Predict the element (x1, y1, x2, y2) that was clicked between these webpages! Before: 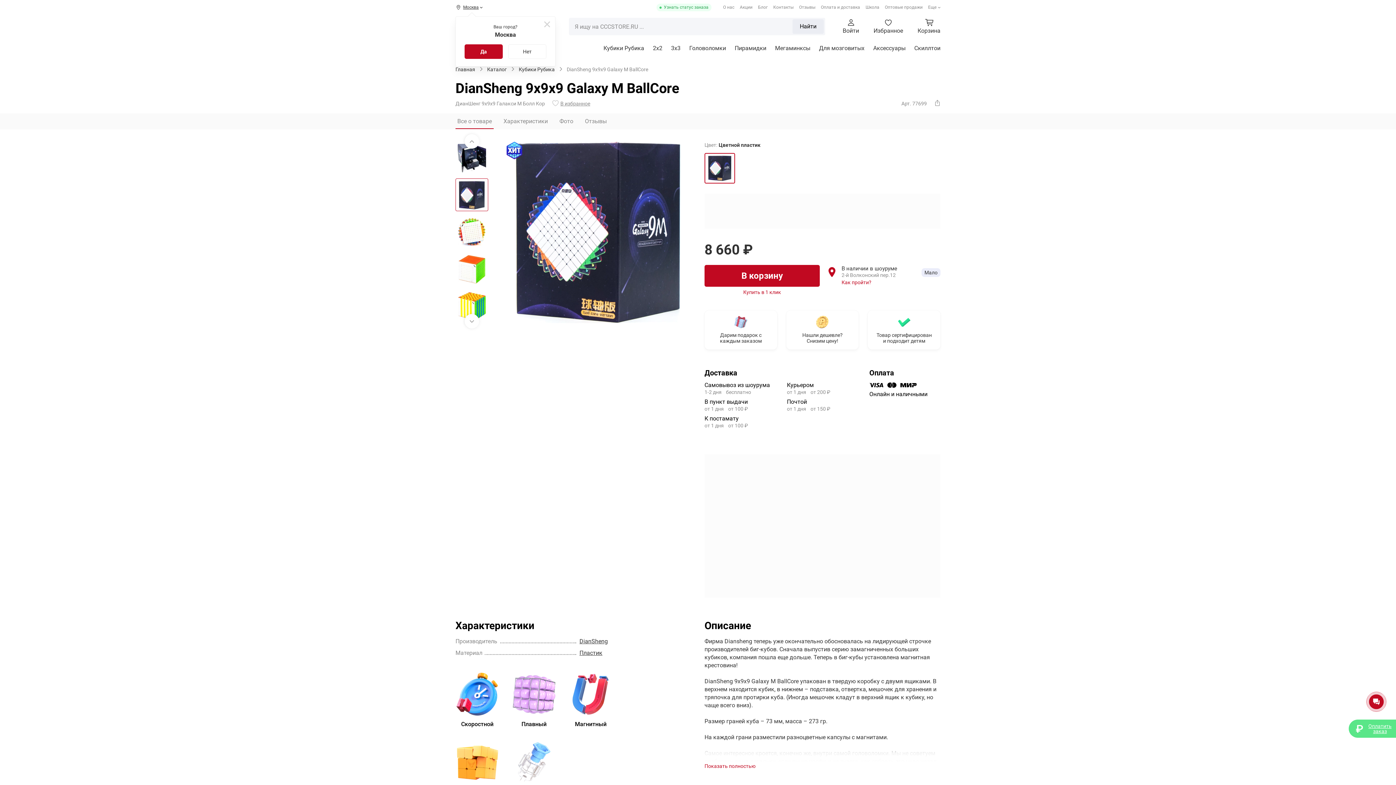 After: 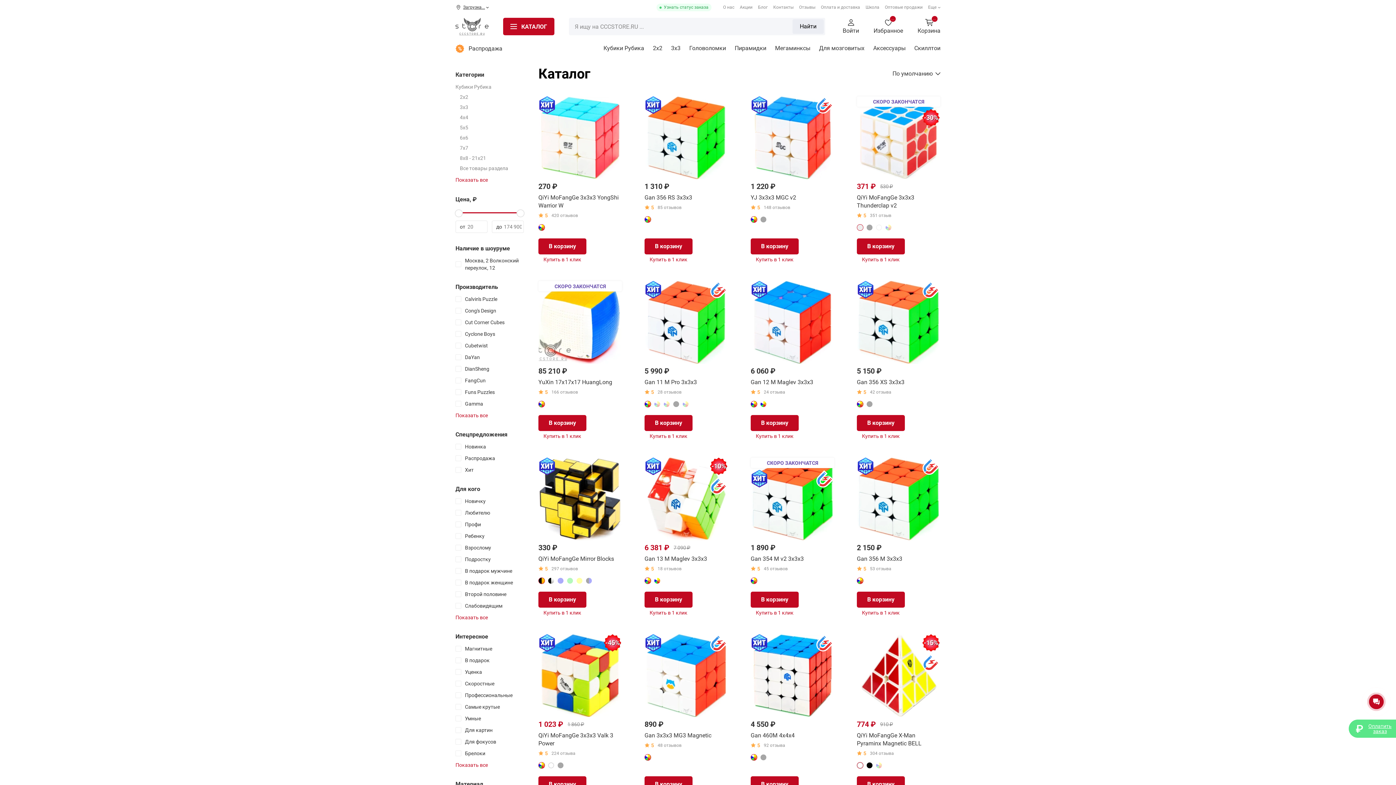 Action: bbox: (487, 65, 506, 73) label: Каталог